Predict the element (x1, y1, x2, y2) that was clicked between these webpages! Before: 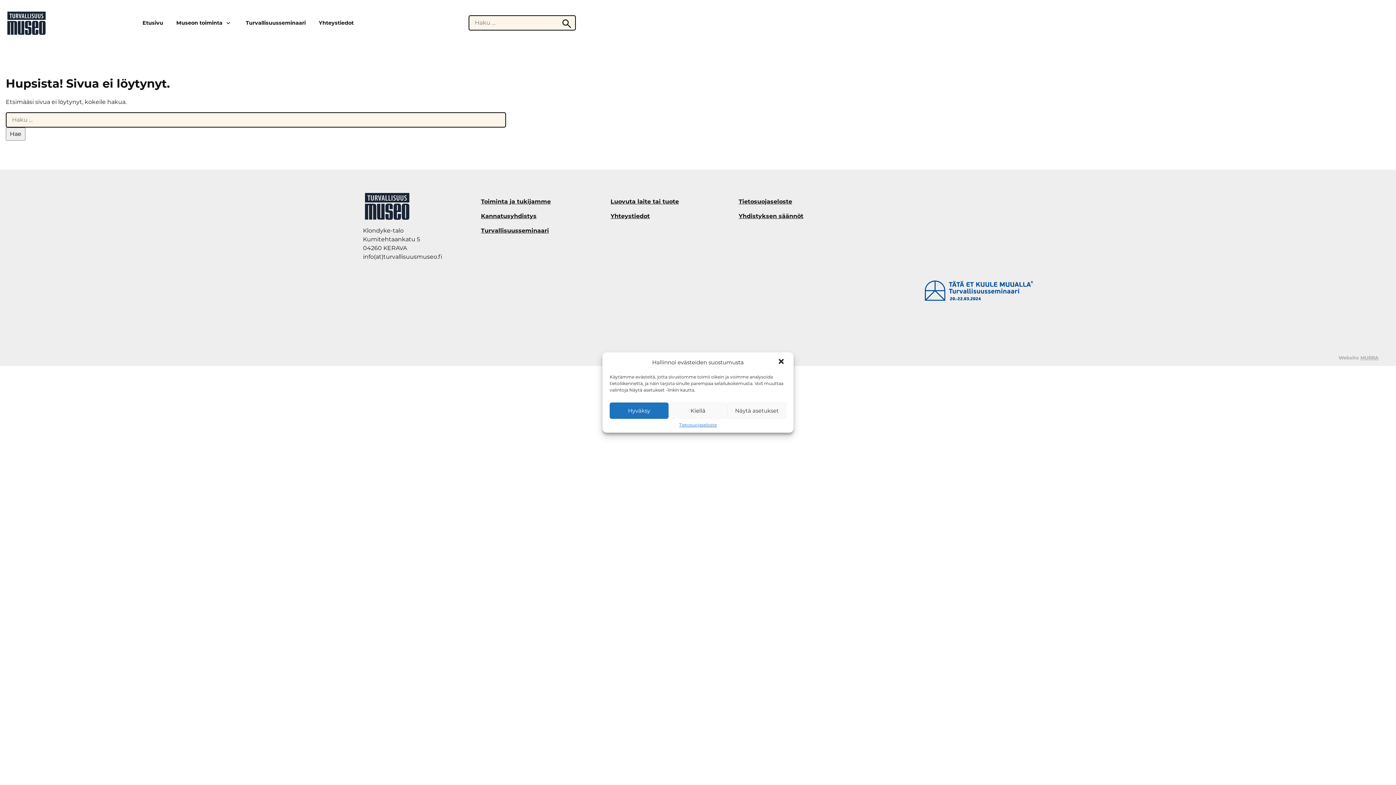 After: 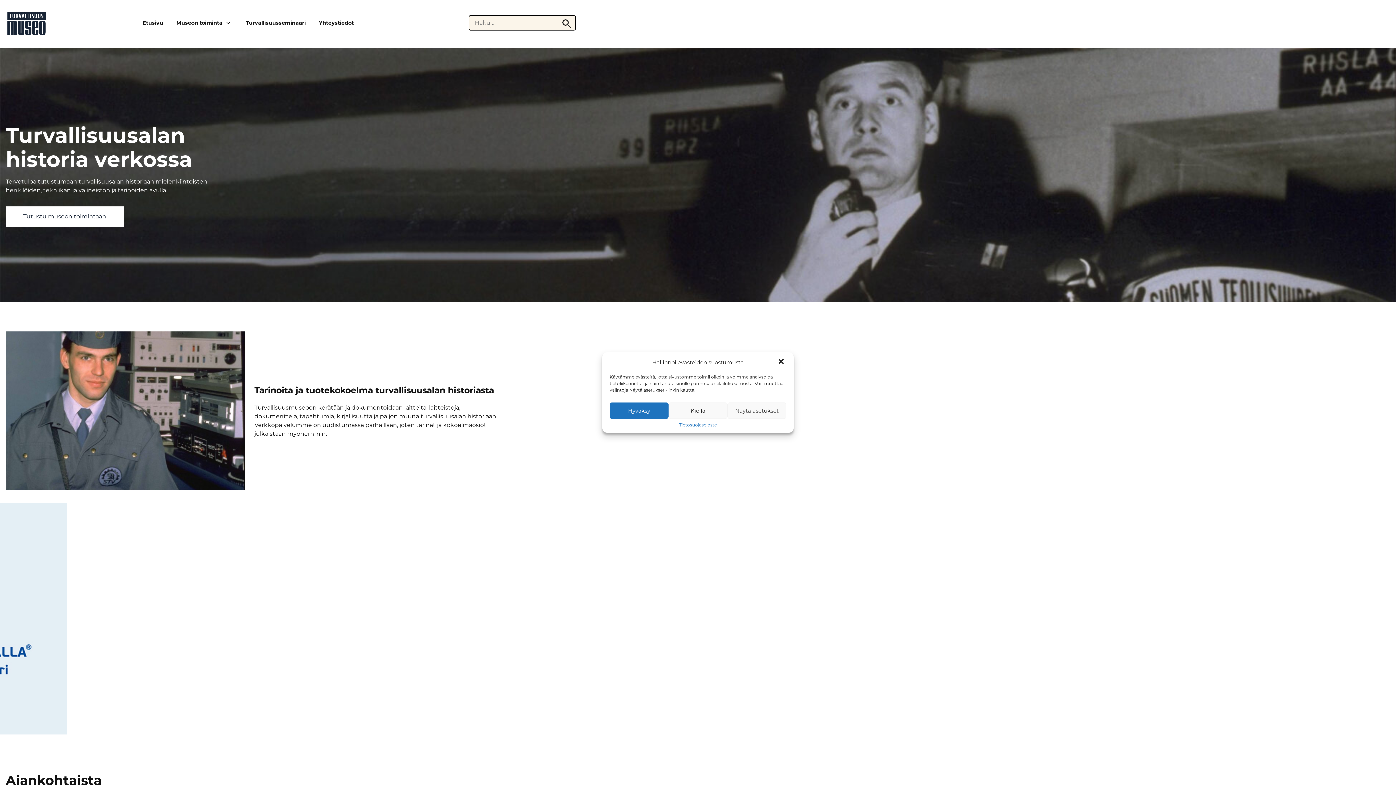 Action: bbox: (5, 29, 46, 36)